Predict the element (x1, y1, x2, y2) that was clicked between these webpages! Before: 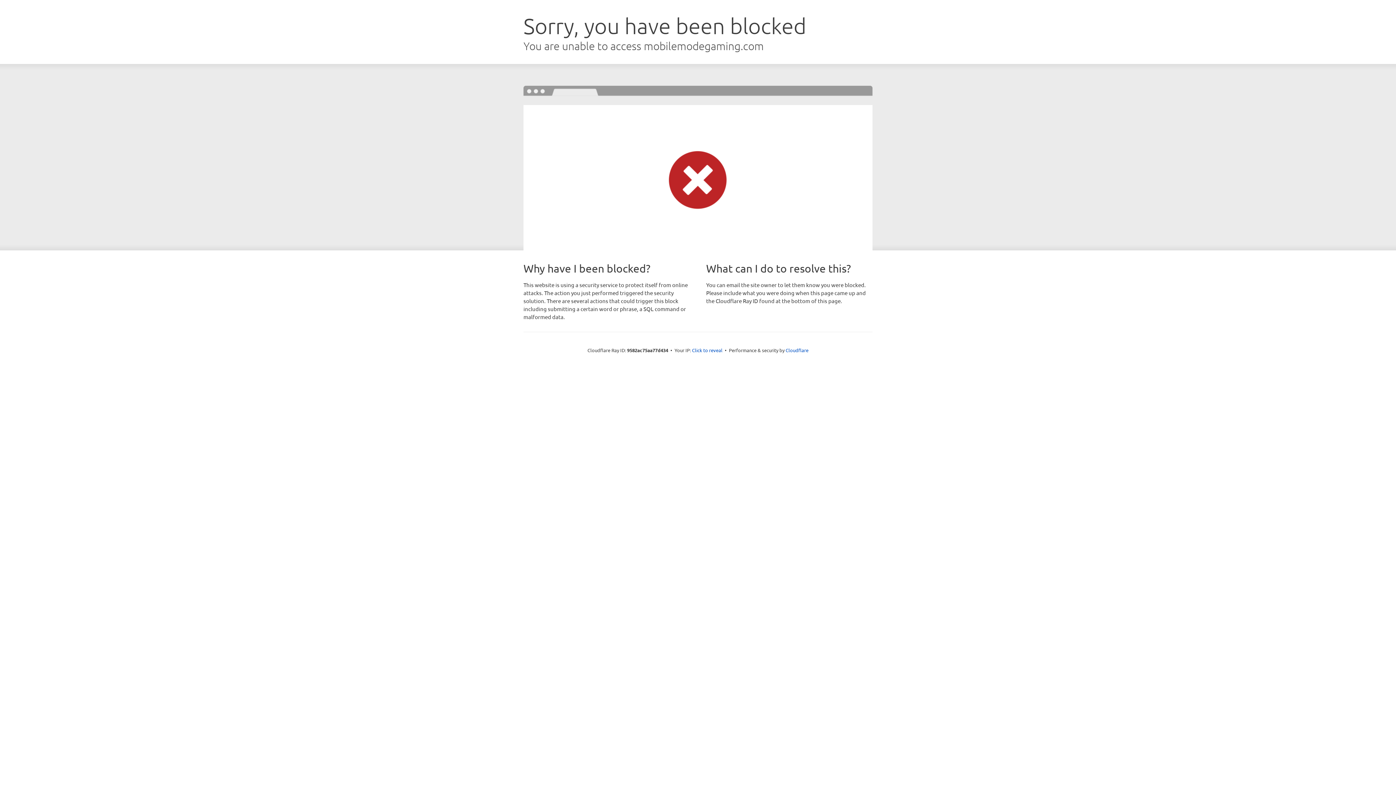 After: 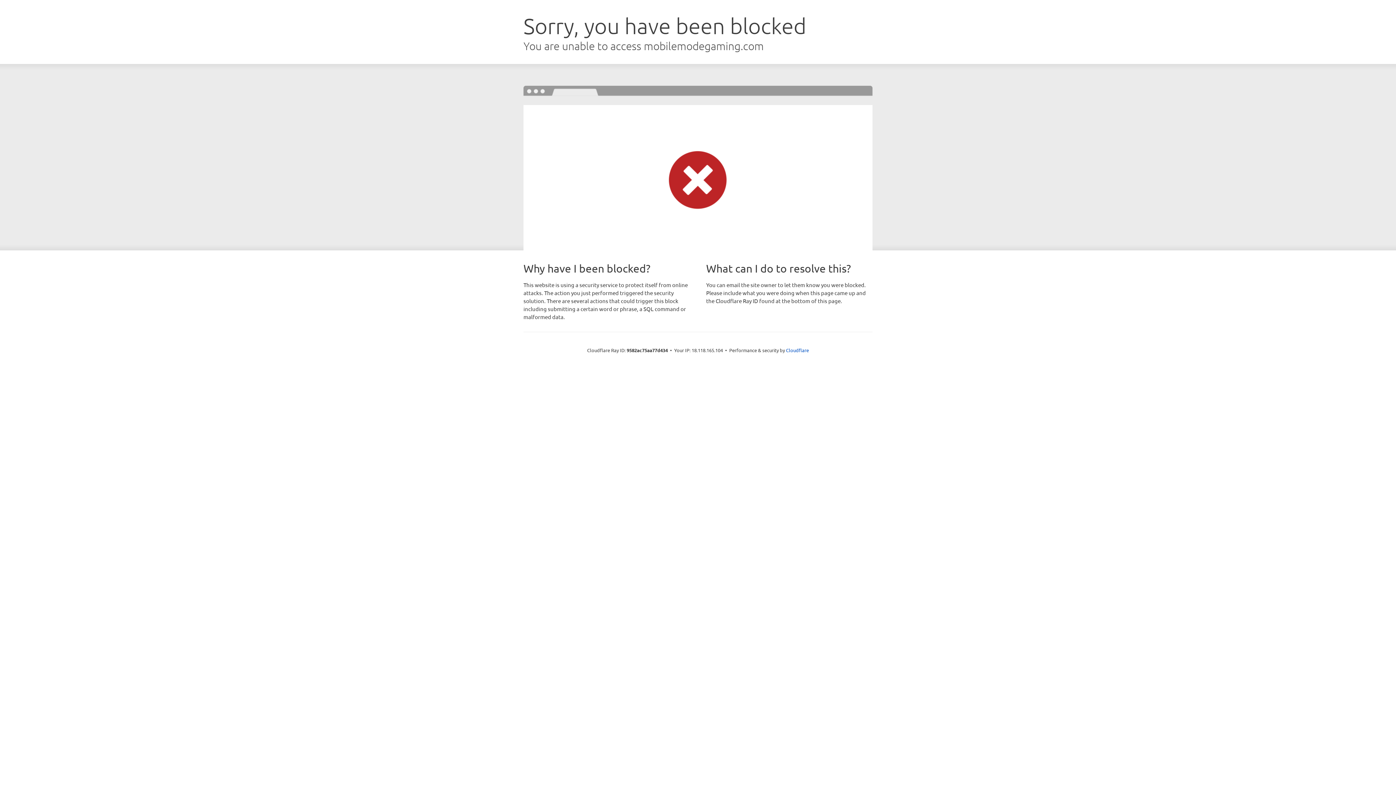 Action: bbox: (692, 346, 722, 353) label: Click to reveal